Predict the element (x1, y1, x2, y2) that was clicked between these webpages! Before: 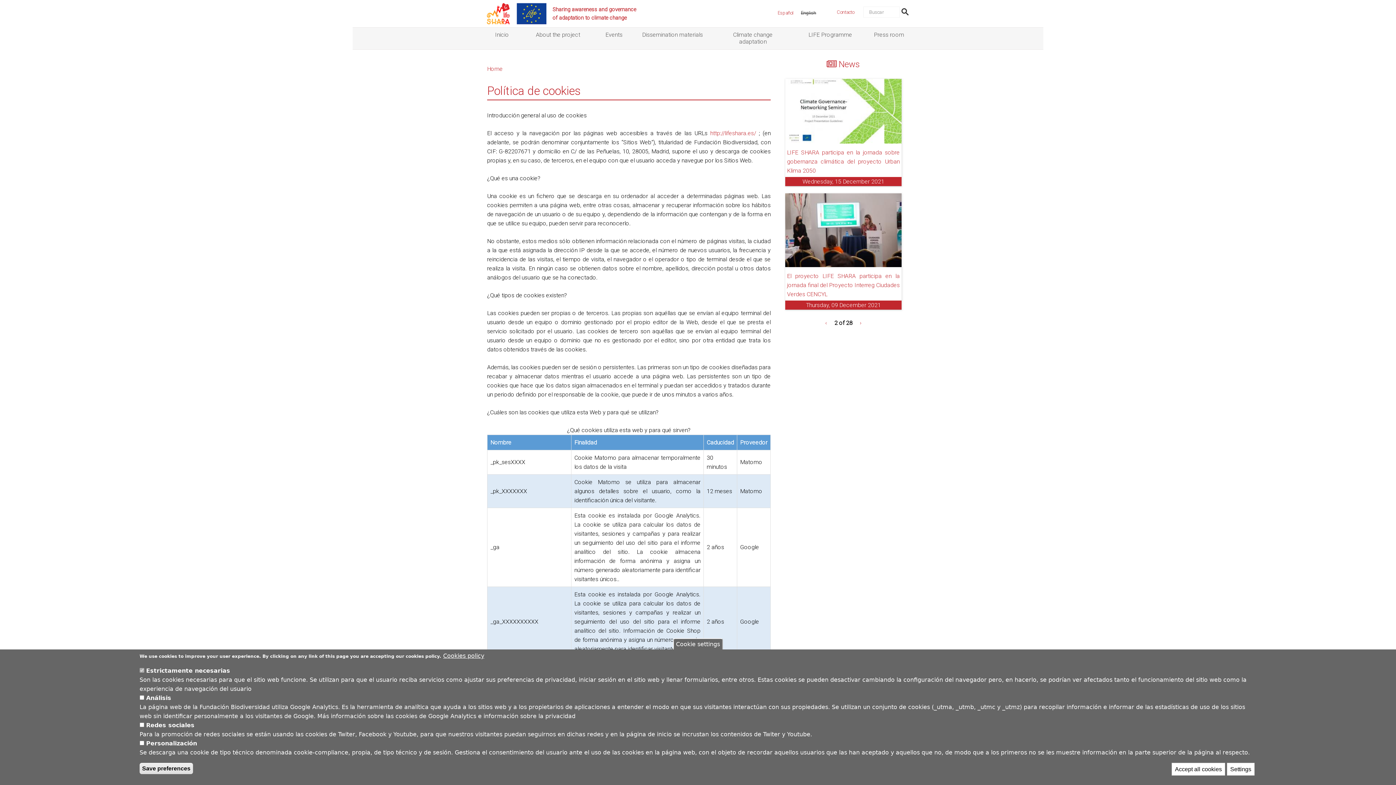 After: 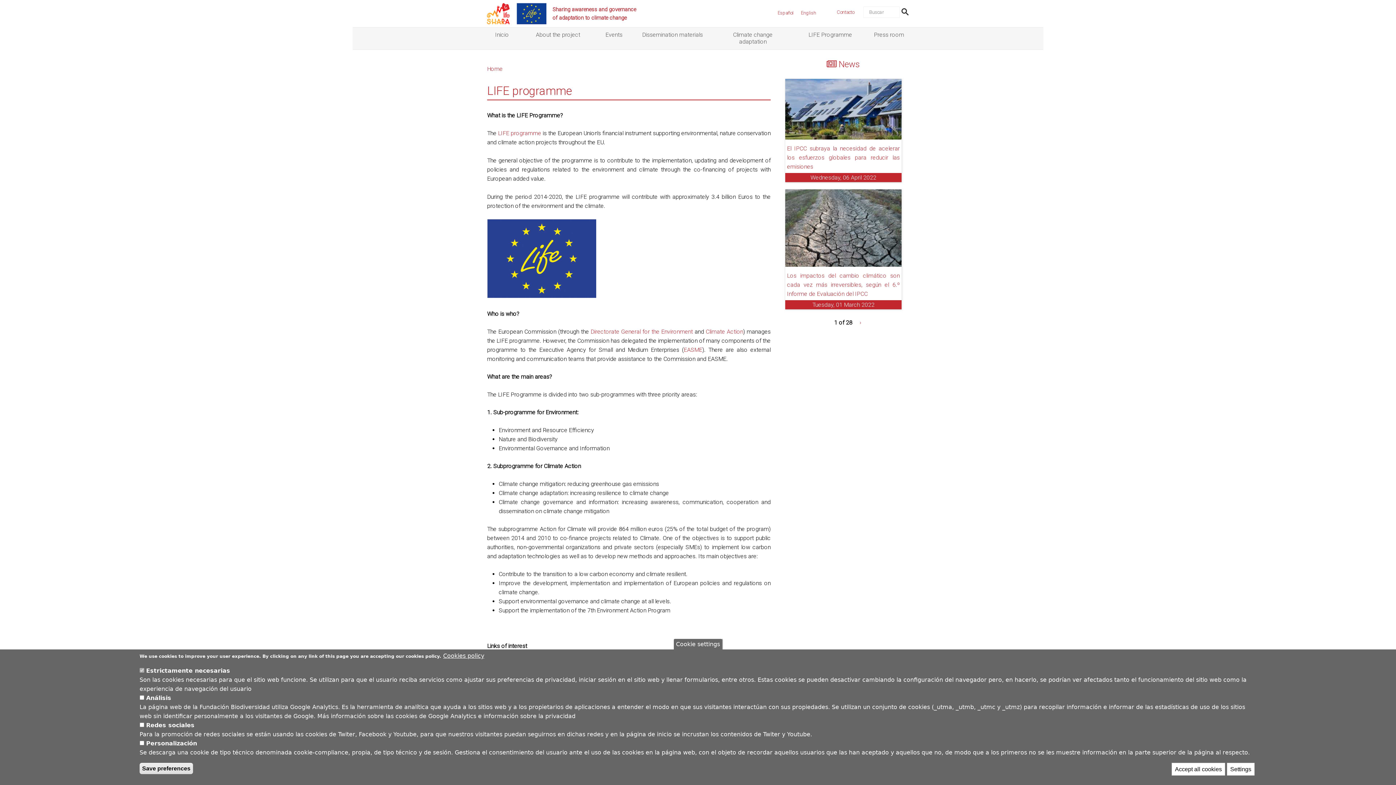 Action: label: LIFE Programme bbox: (797, 27, 864, 49)